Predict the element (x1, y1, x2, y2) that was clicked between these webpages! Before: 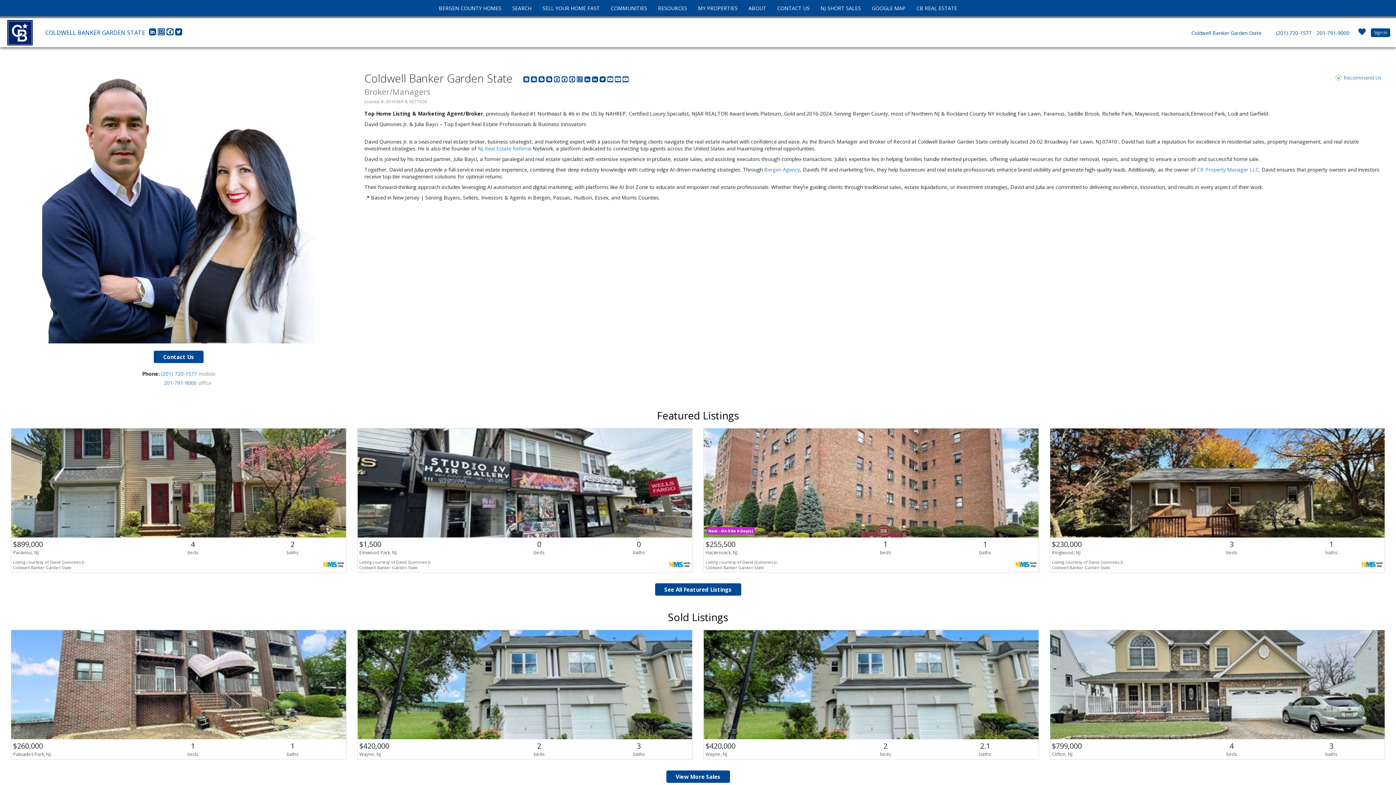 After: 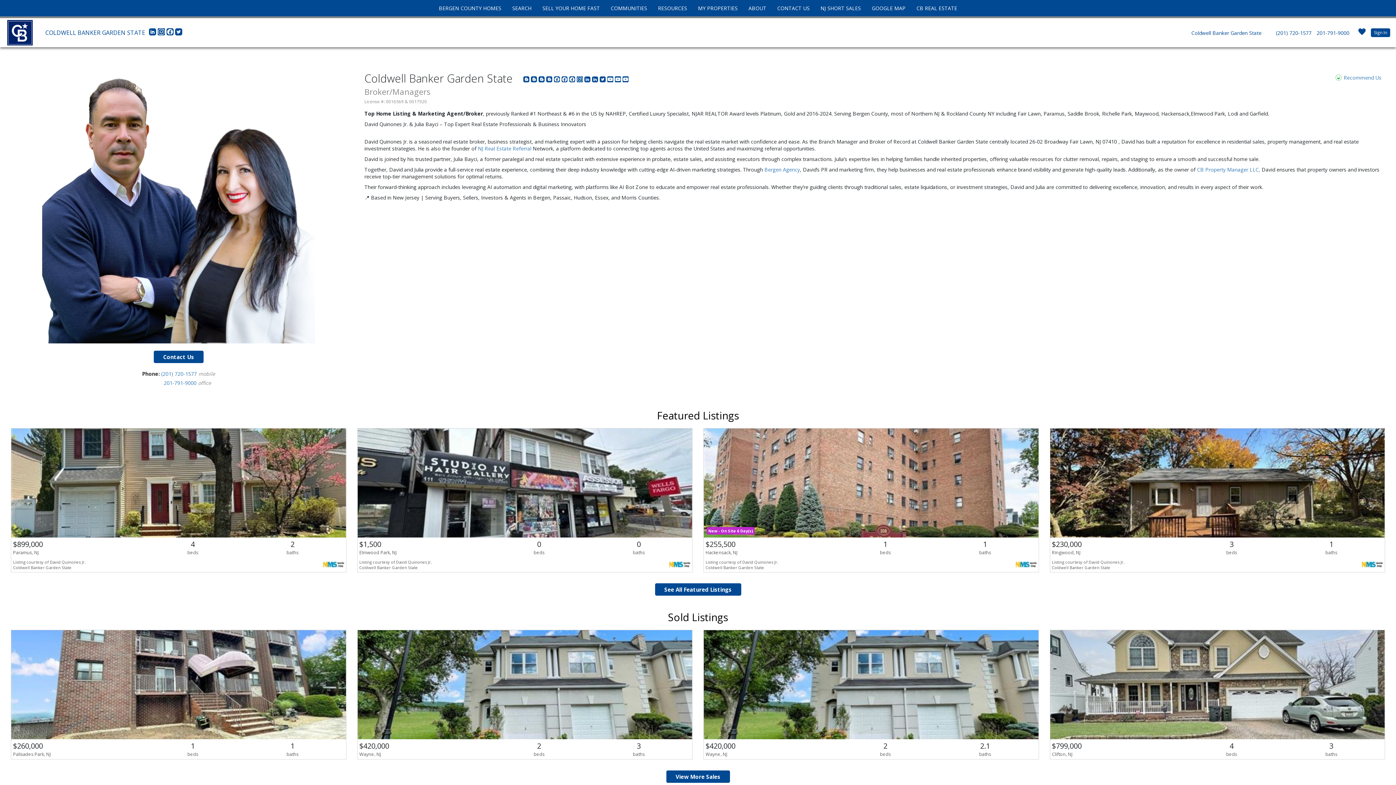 Action: label:   bbox: (584, 77, 592, 84)